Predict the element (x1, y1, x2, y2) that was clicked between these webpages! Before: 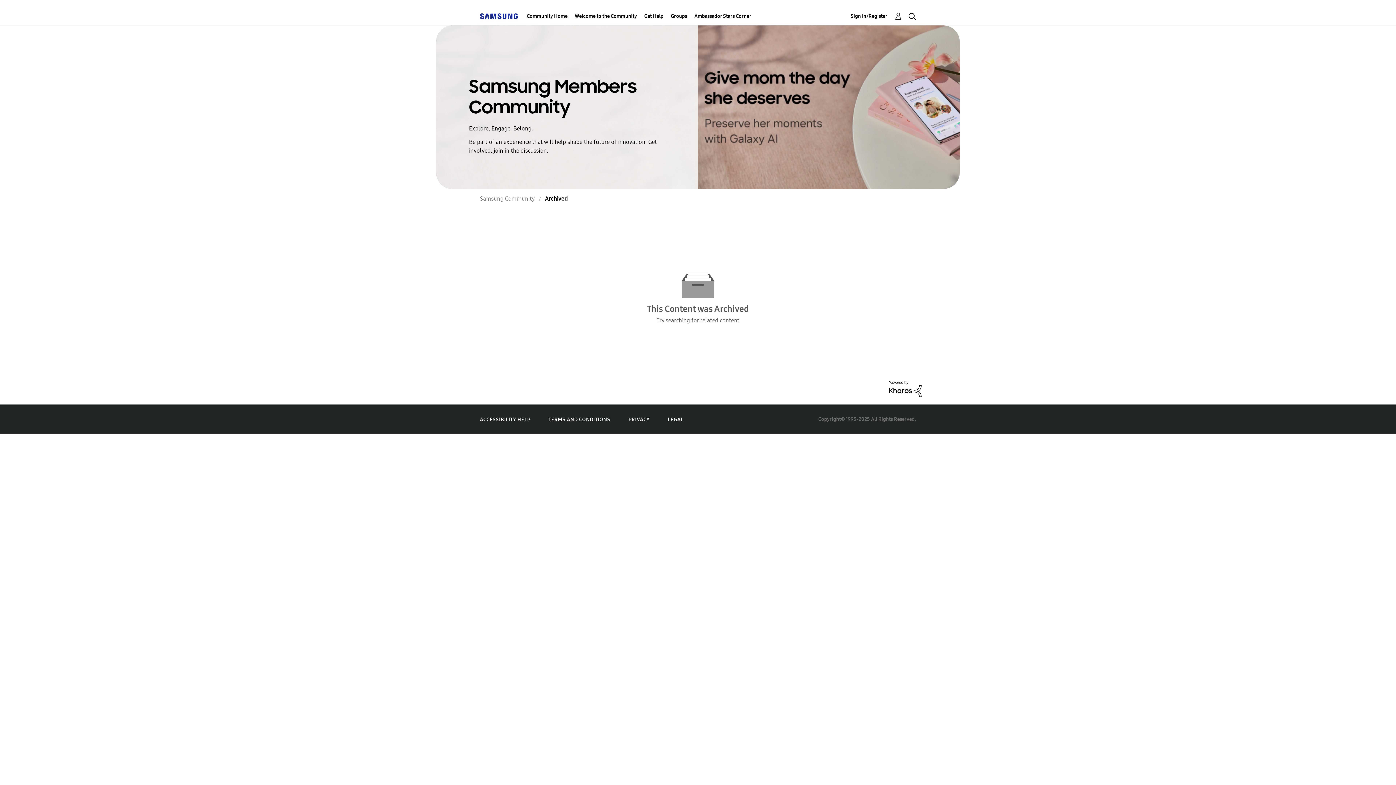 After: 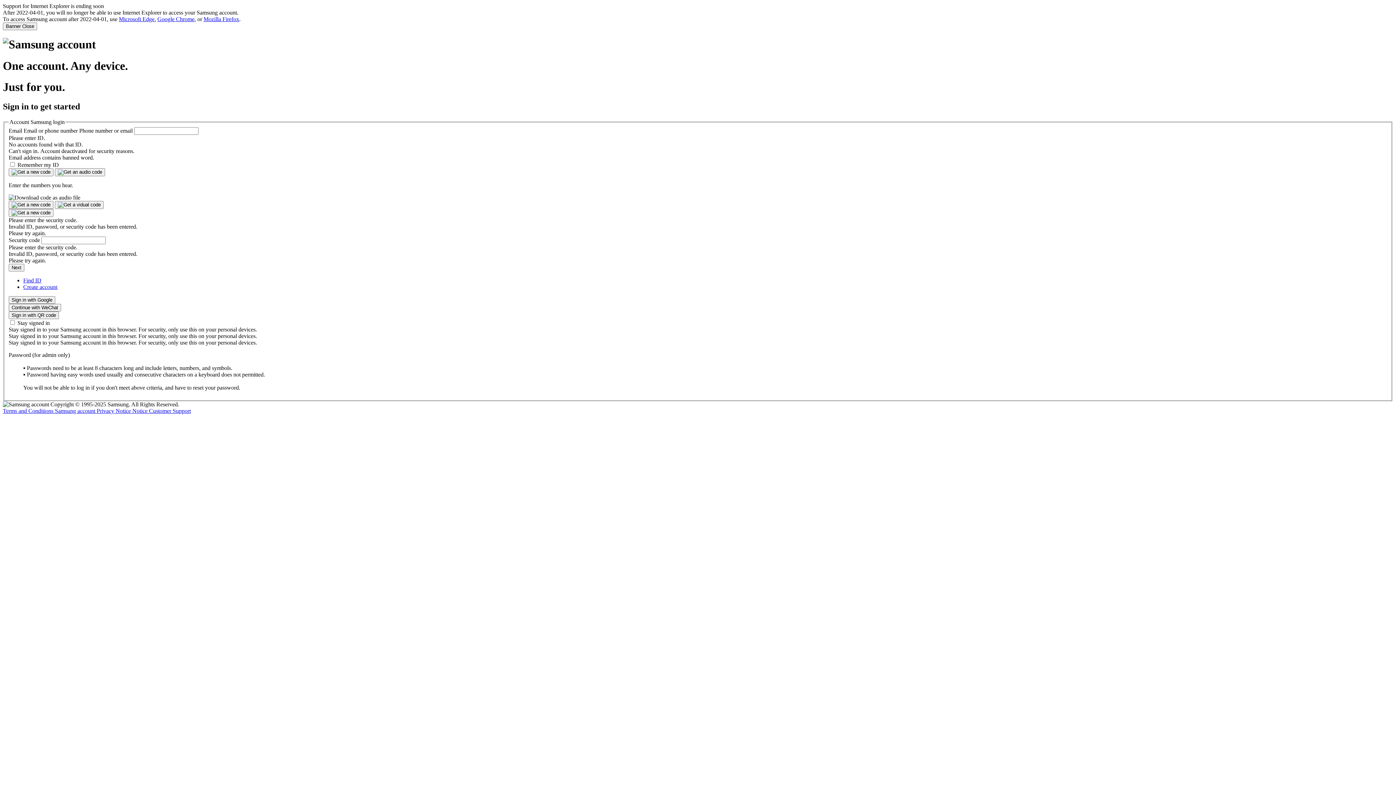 Action: label: Sign In/Register bbox: (850, 11, 902, 20)